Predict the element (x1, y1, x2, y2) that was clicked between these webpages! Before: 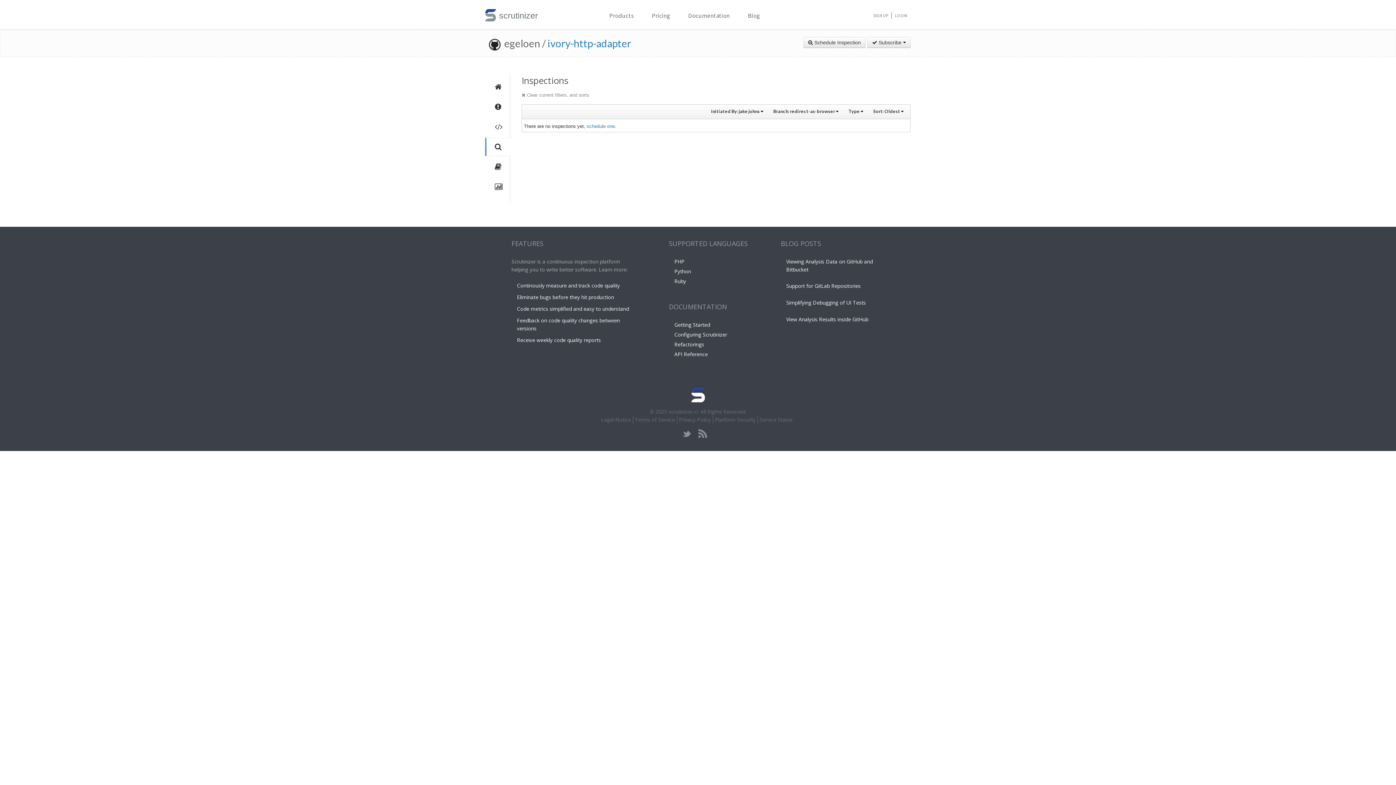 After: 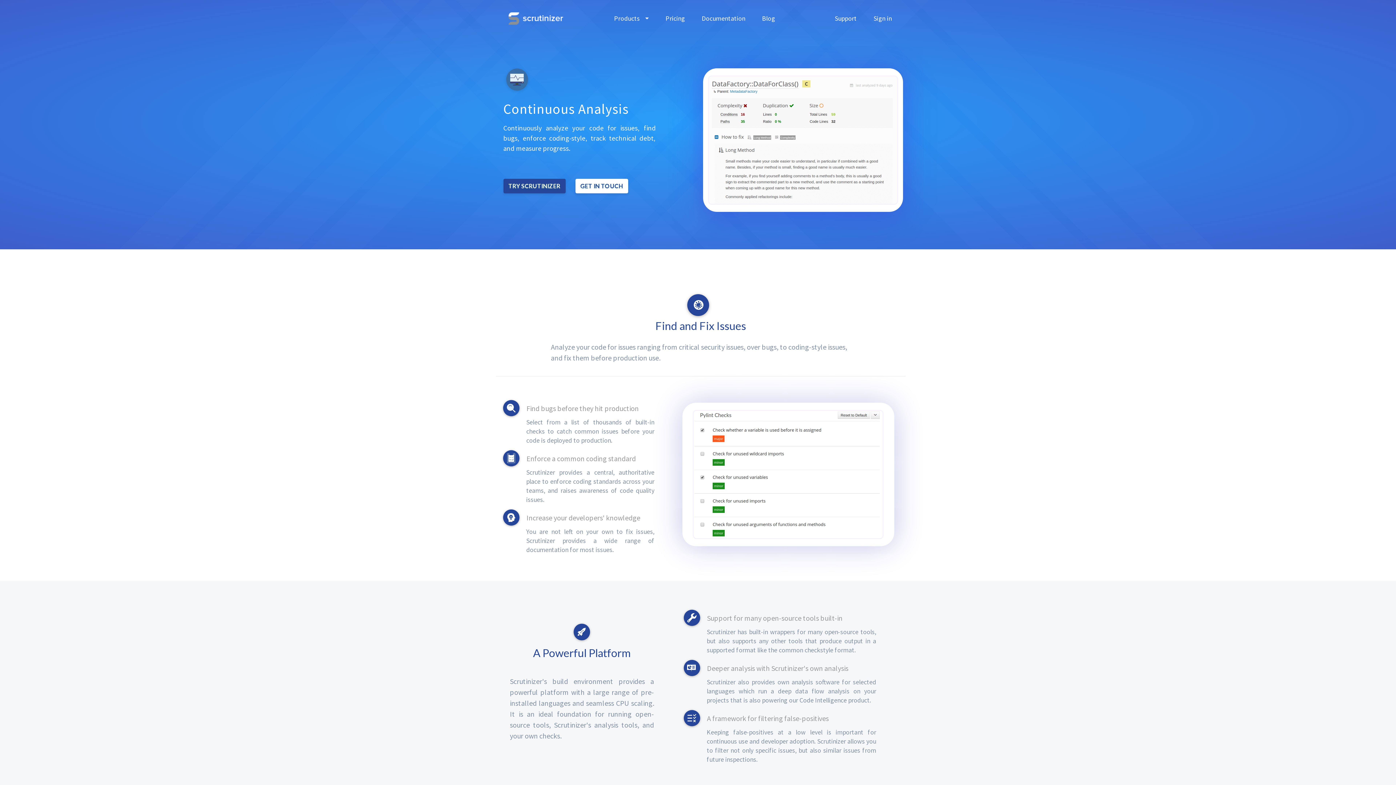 Action: bbox: (517, 336, 601, 343) label: Receive weekly code quality reports